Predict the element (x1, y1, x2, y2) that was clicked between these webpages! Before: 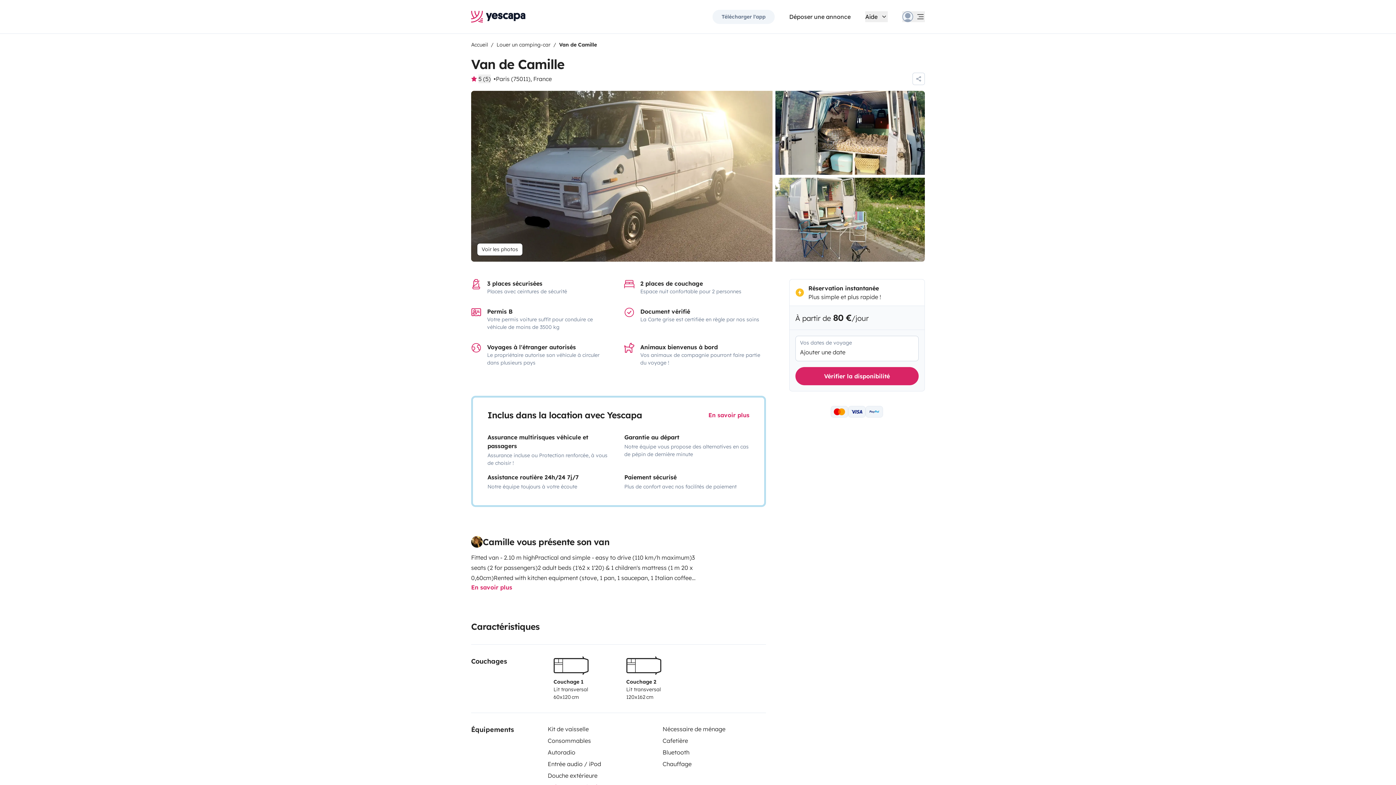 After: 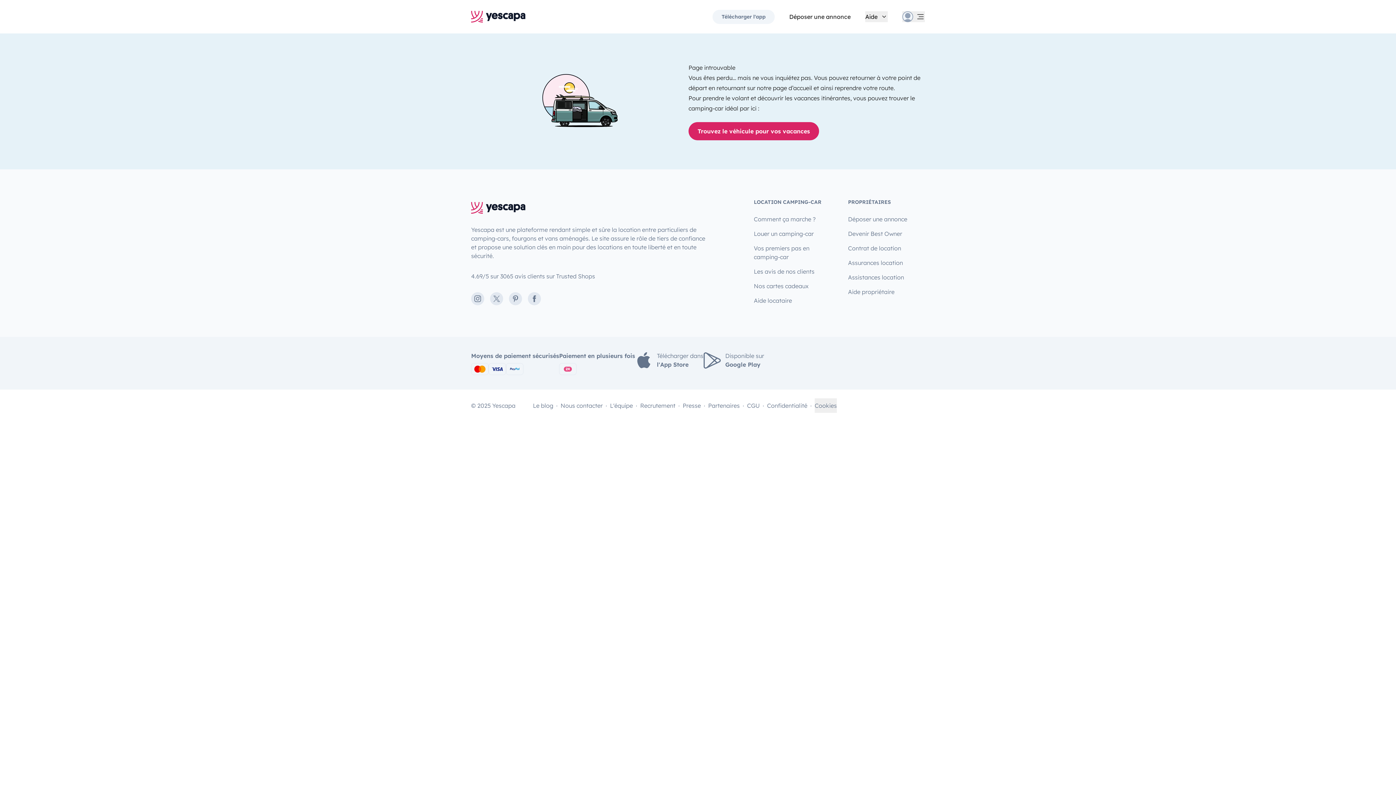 Action: bbox: (912, 72, 925, 85)